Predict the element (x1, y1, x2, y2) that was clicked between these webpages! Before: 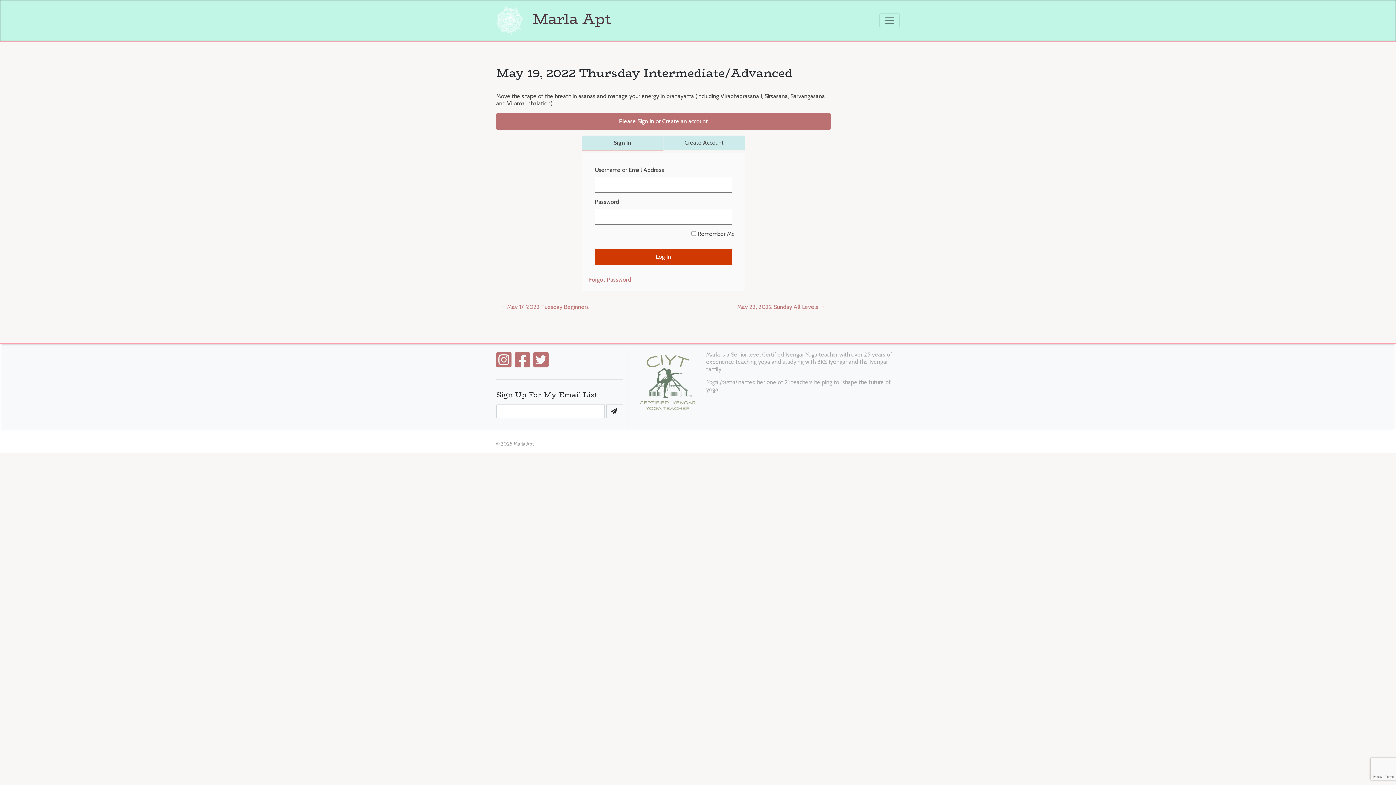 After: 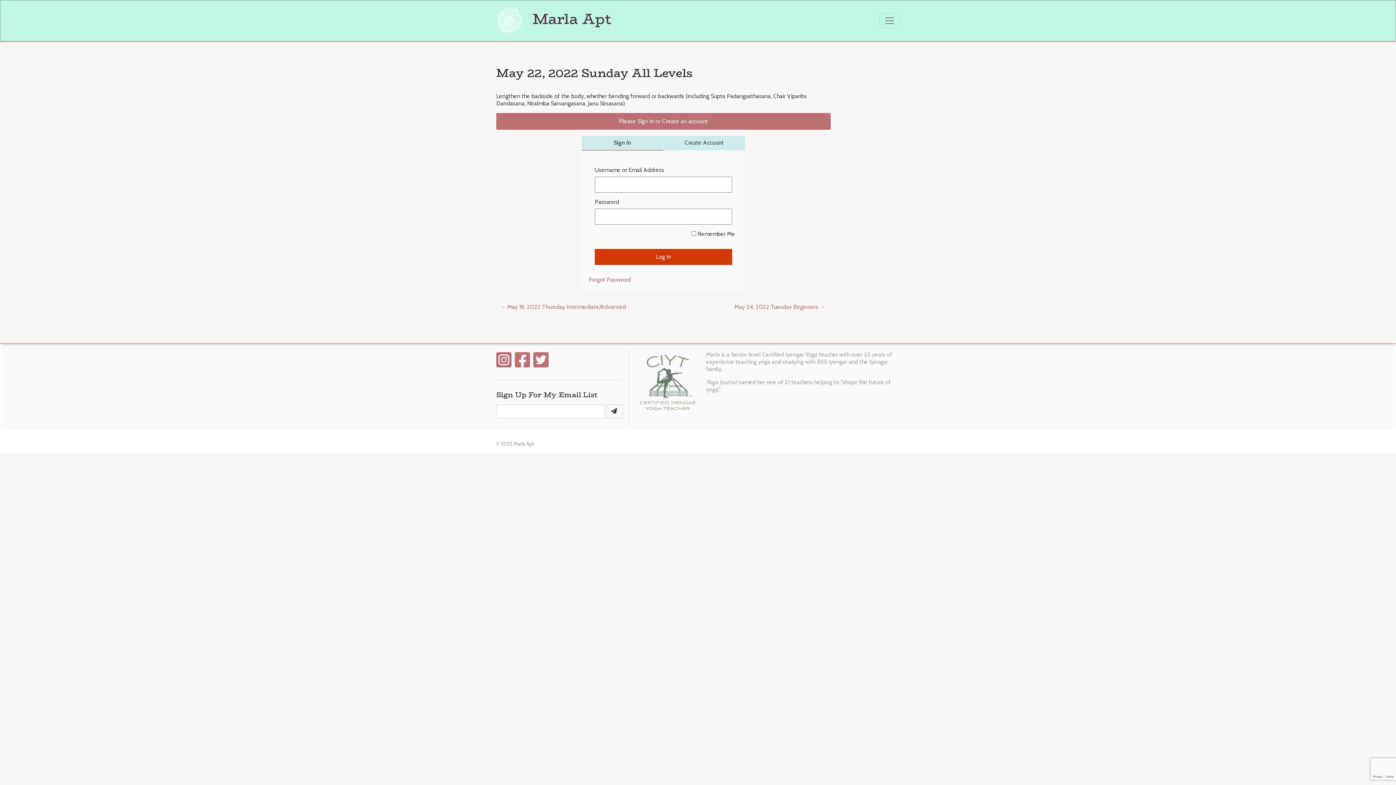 Action: bbox: (732, 301, 830, 312) label: May 22, 2022 Sunday All Levels